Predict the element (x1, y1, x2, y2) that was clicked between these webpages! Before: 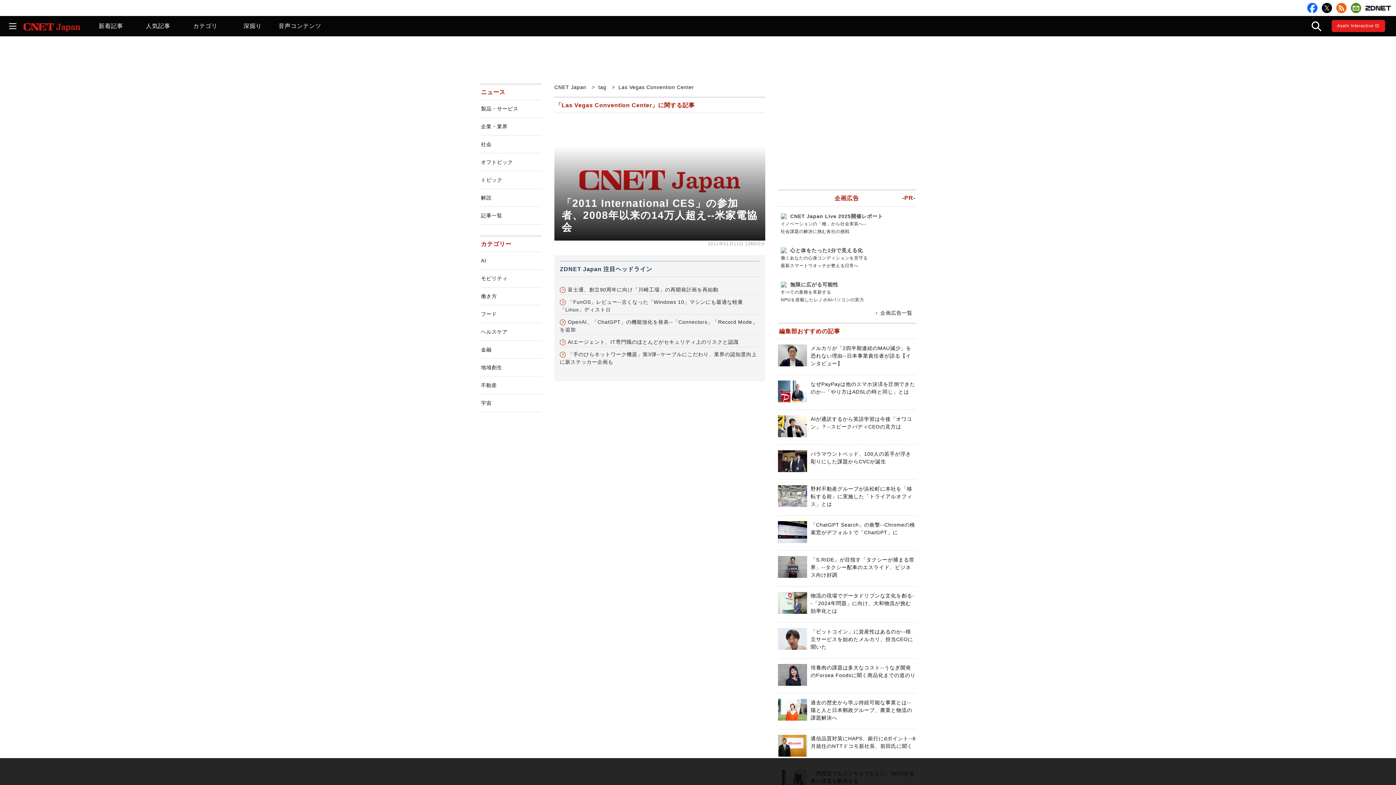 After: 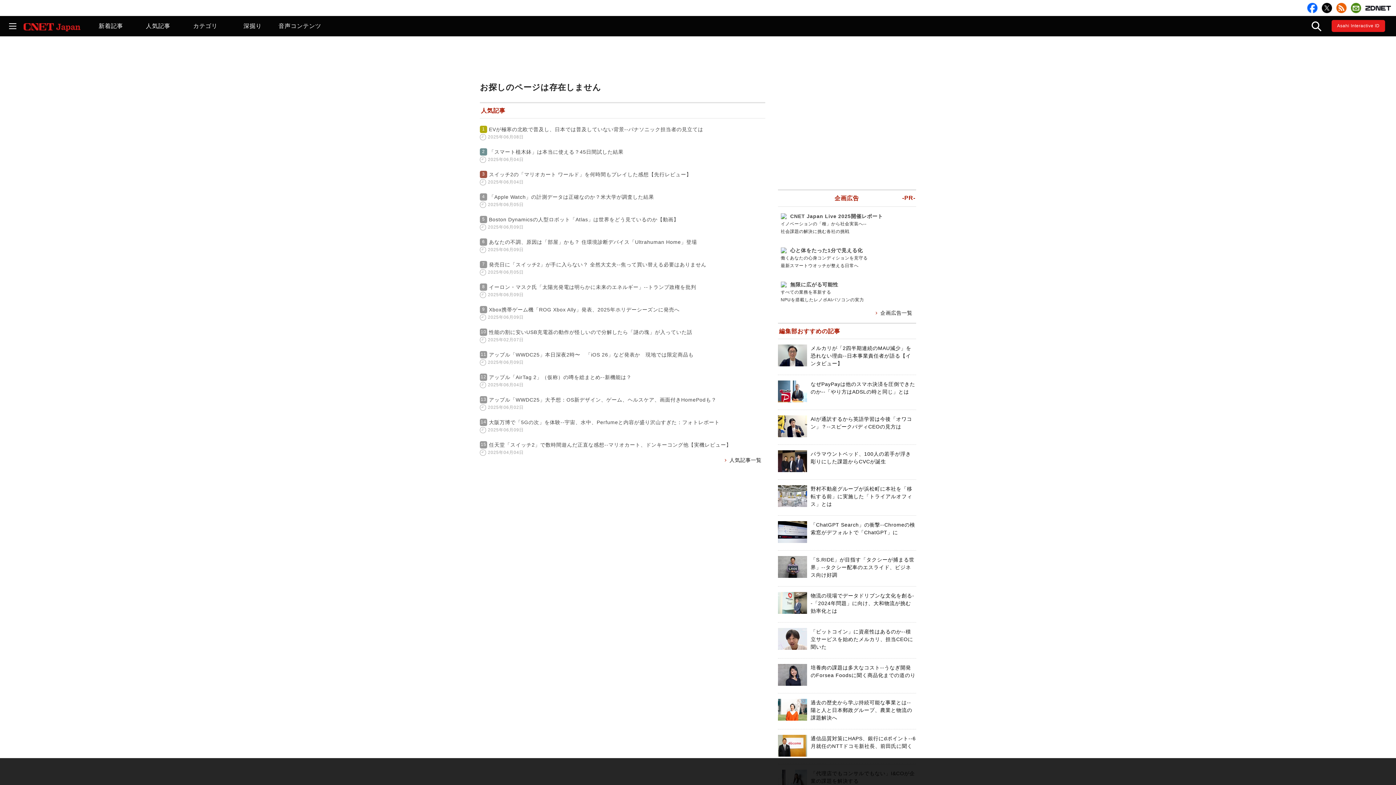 Action: label: tag  bbox: (598, 84, 610, 90)